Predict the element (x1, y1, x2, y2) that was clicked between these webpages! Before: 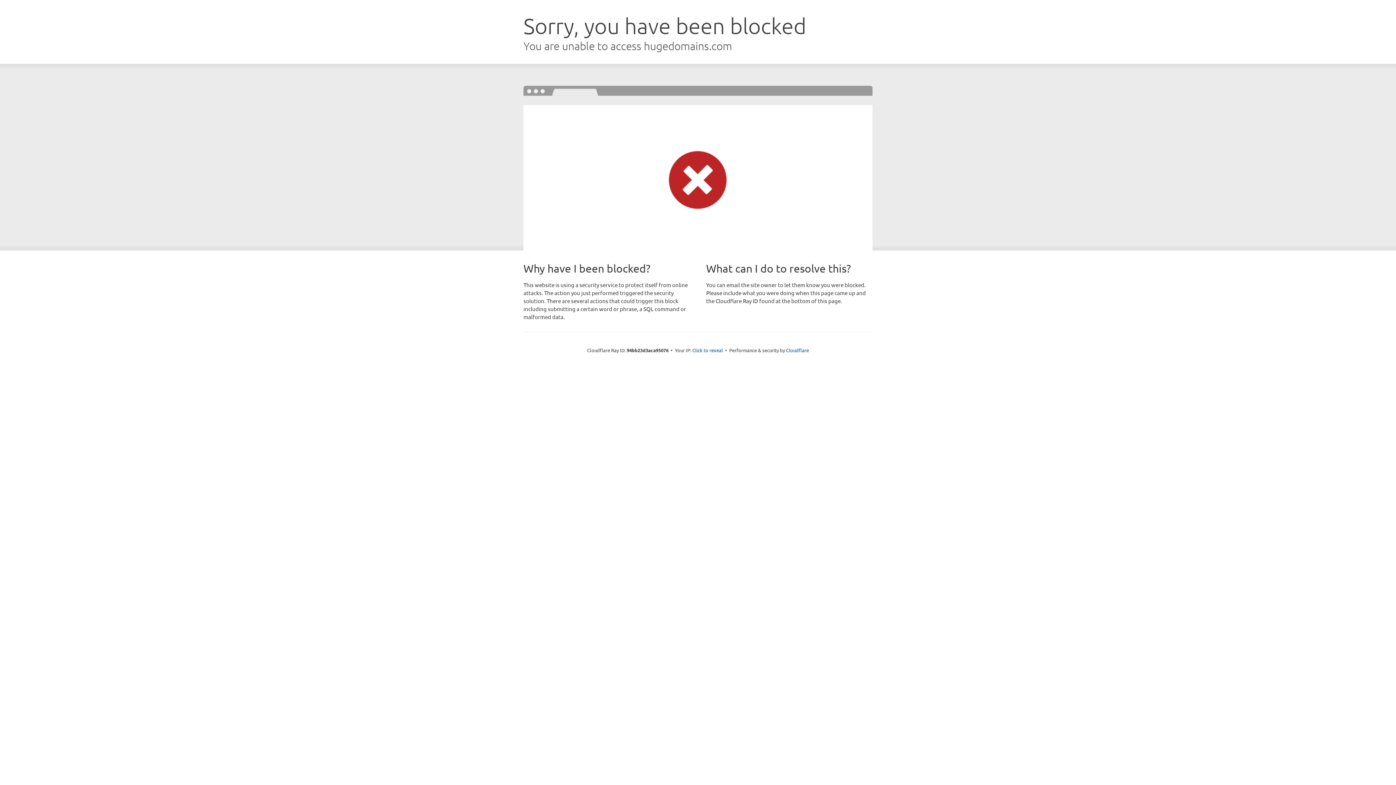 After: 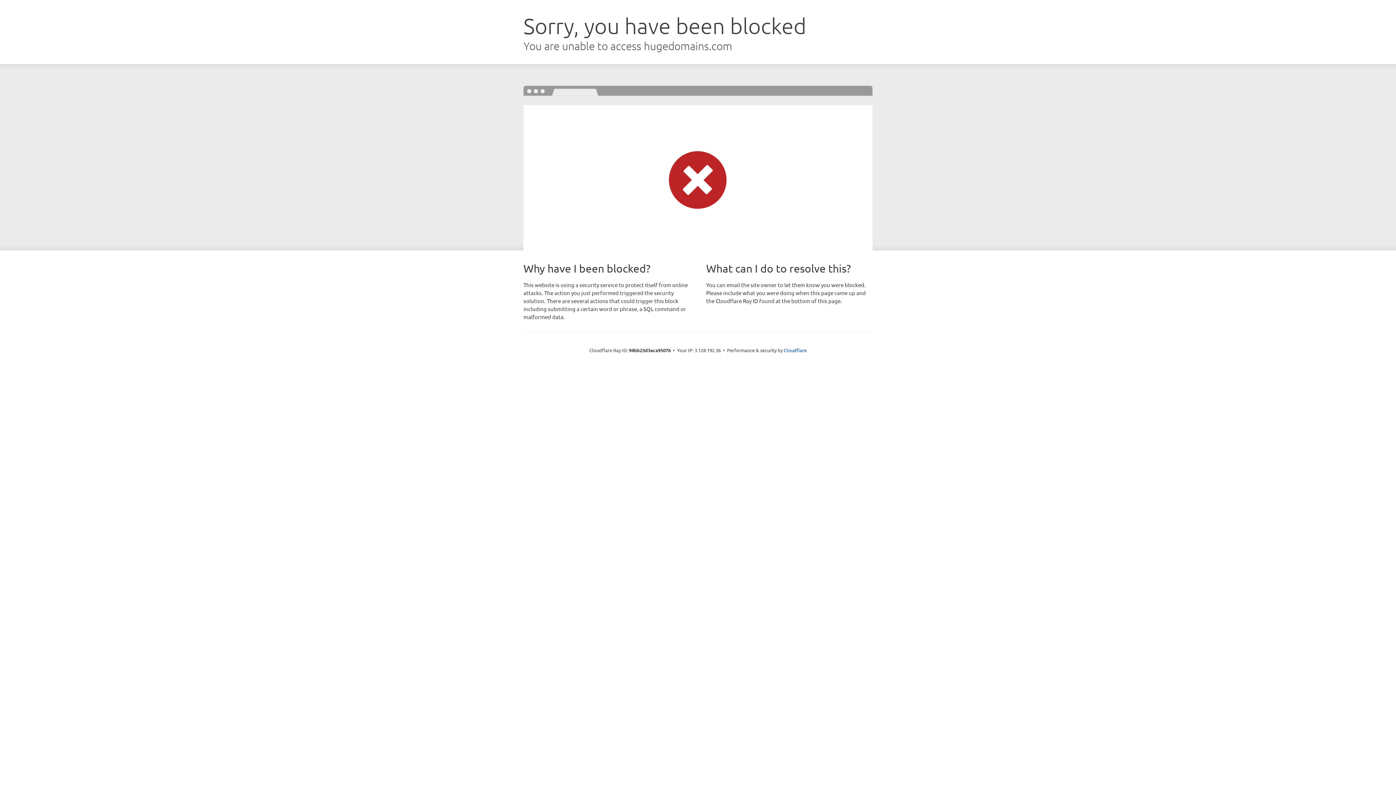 Action: label: Click to reveal bbox: (692, 346, 723, 353)